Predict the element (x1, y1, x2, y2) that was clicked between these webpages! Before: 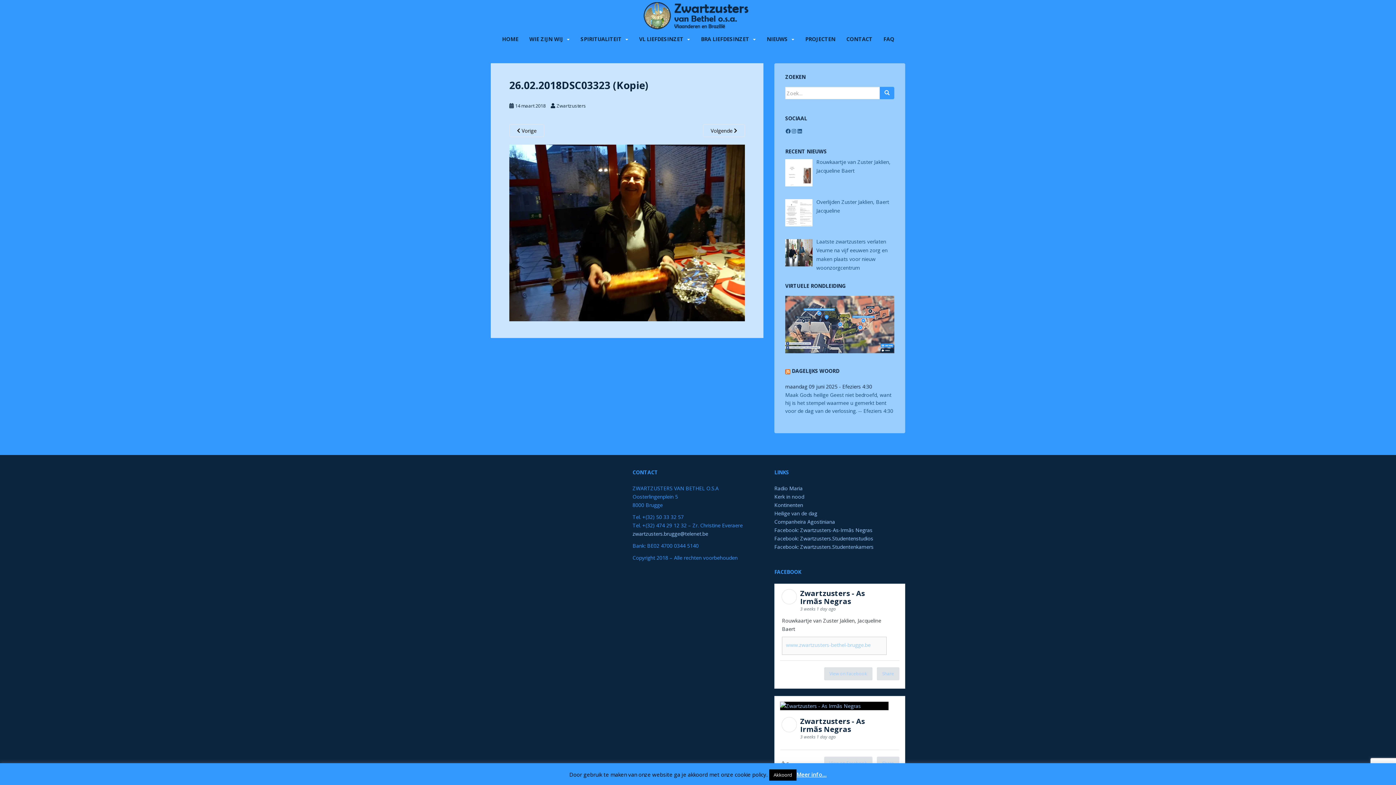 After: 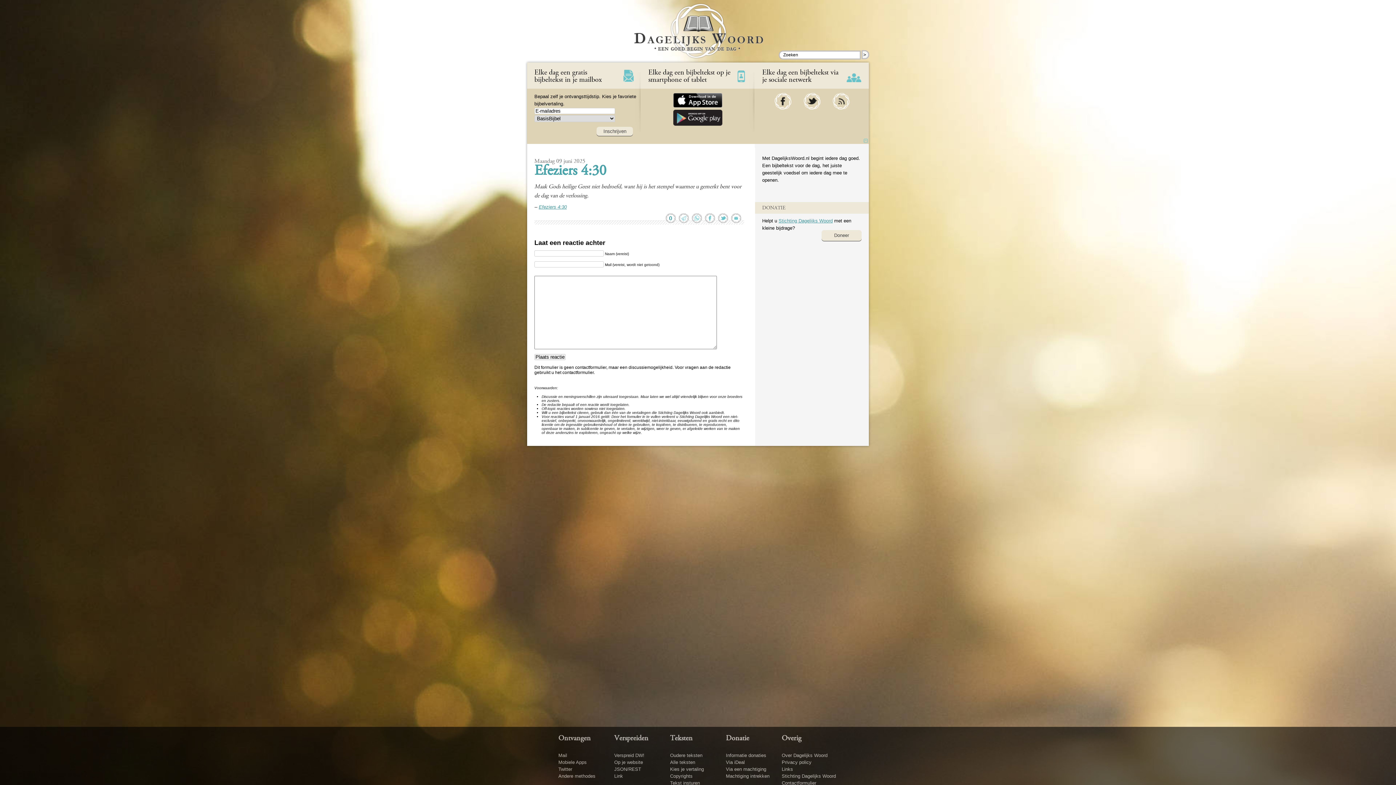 Action: label: maandag 09 juni 2025 - Efeziers 4:30 bbox: (785, 383, 872, 390)